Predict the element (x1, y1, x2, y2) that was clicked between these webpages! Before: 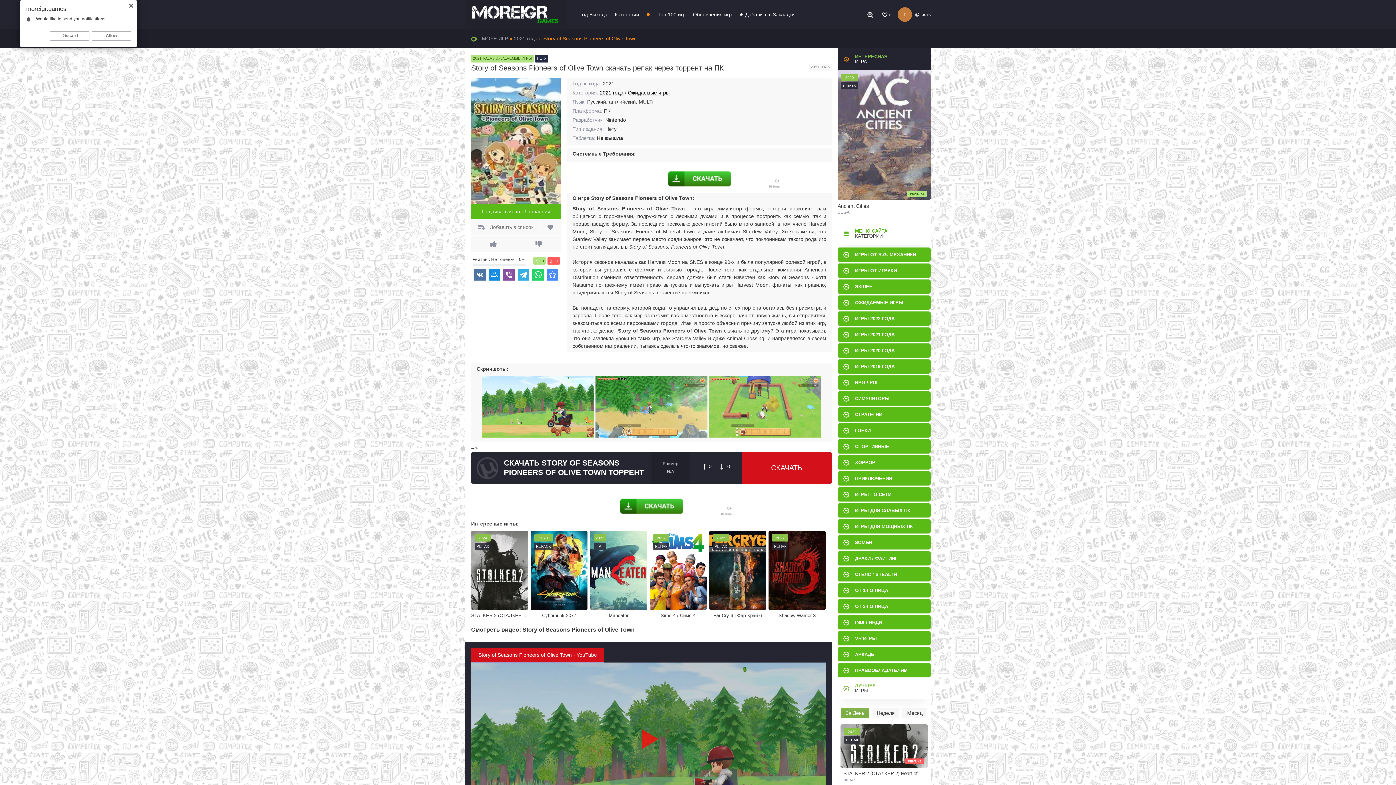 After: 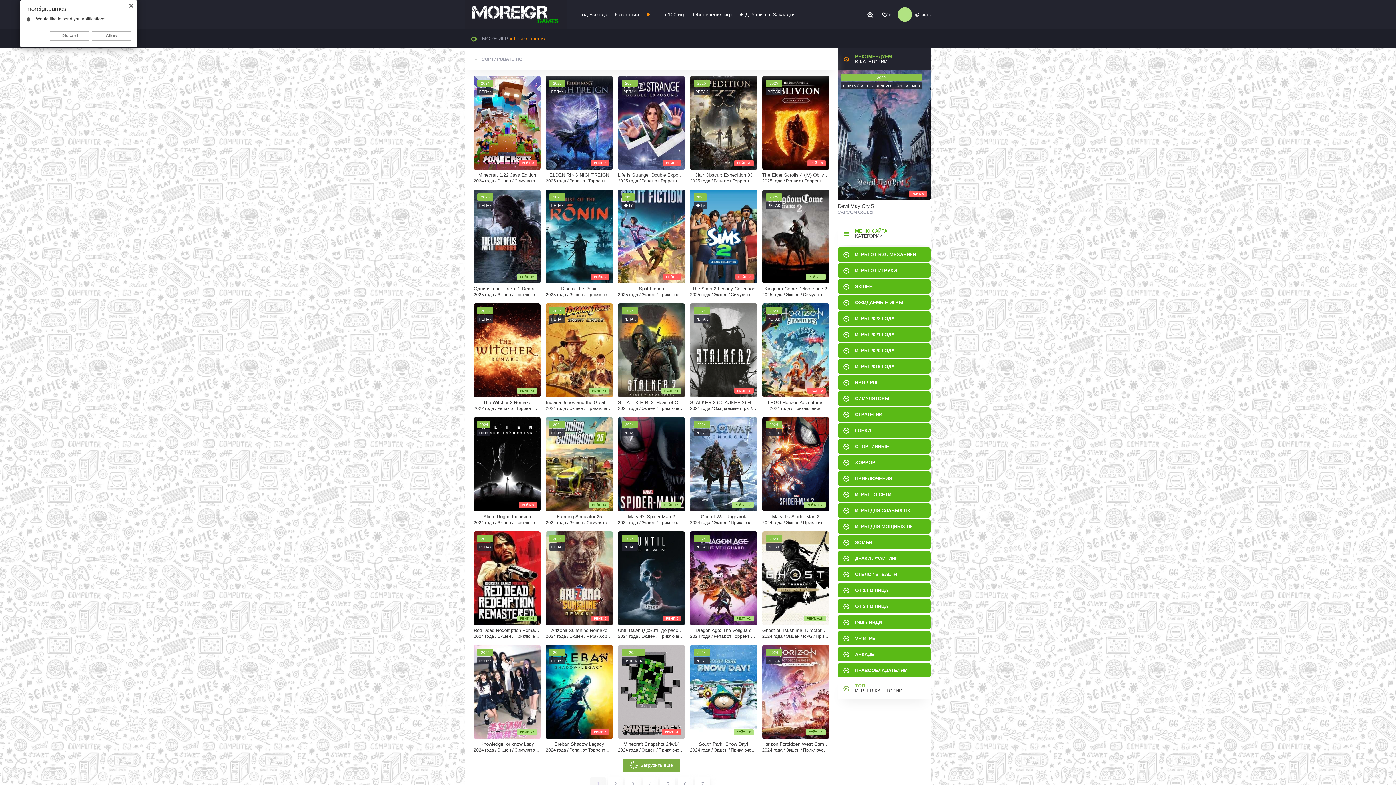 Action: bbox: (837, 471, 930, 485) label: ПРИКЛЮЧЕНИЯ